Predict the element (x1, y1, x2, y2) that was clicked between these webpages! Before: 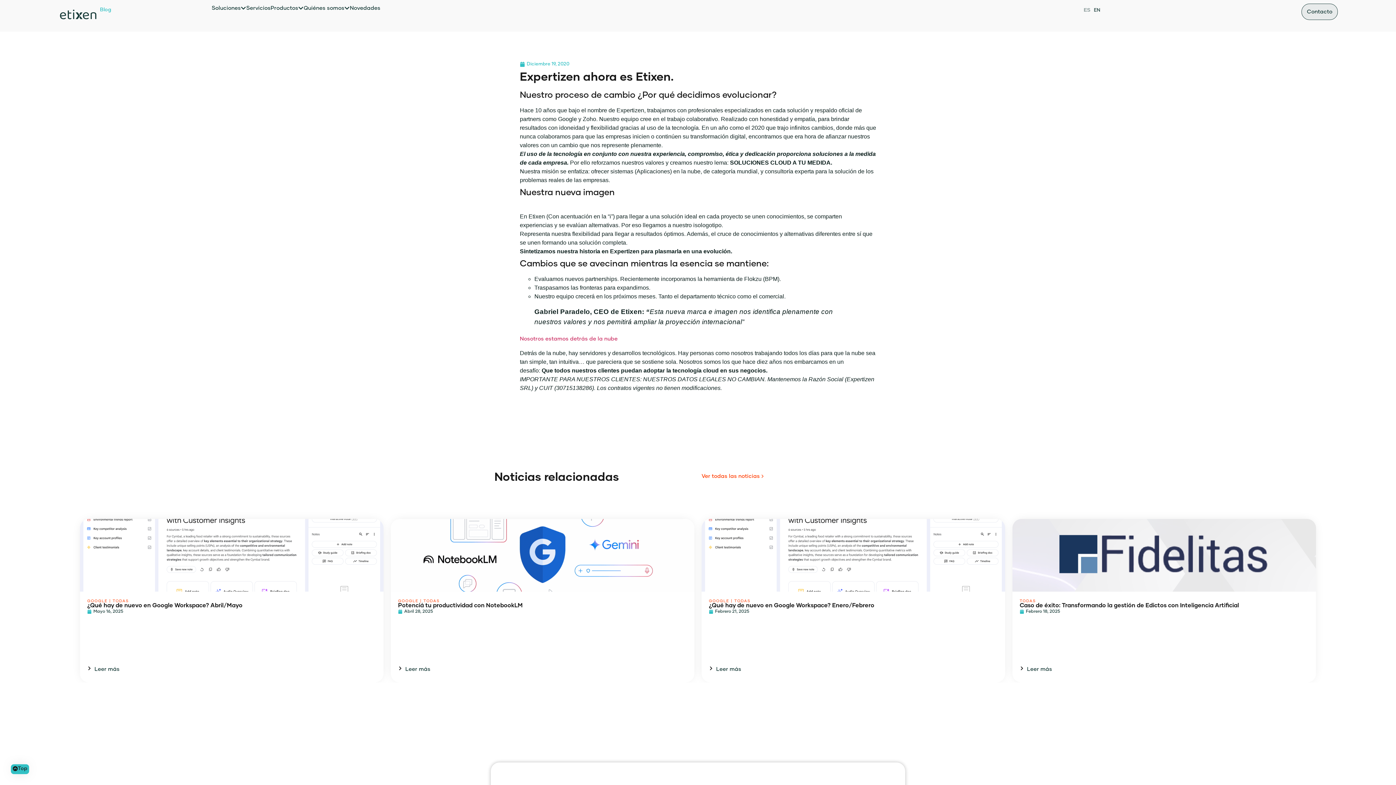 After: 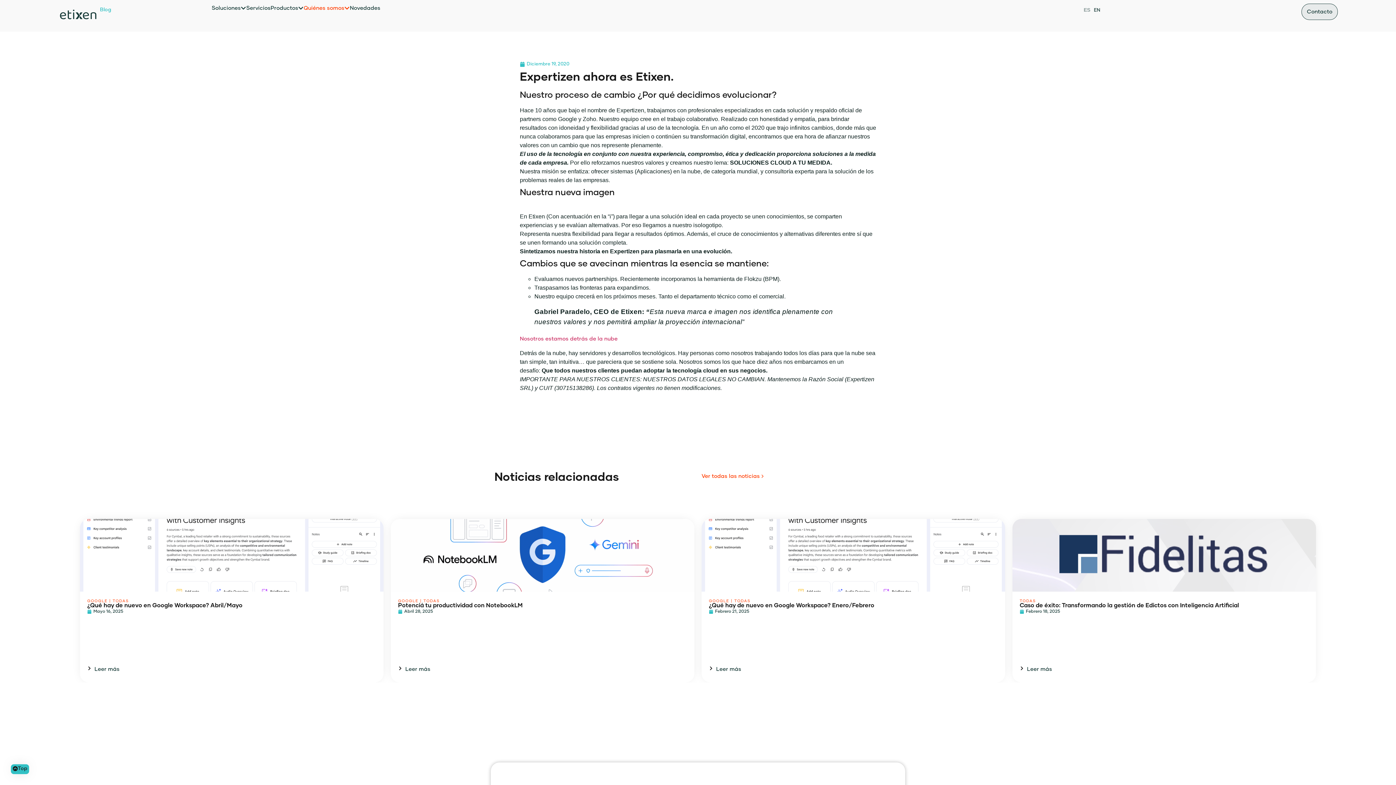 Action: label: Quiénes somos bbox: (303, 5, 349, 12)